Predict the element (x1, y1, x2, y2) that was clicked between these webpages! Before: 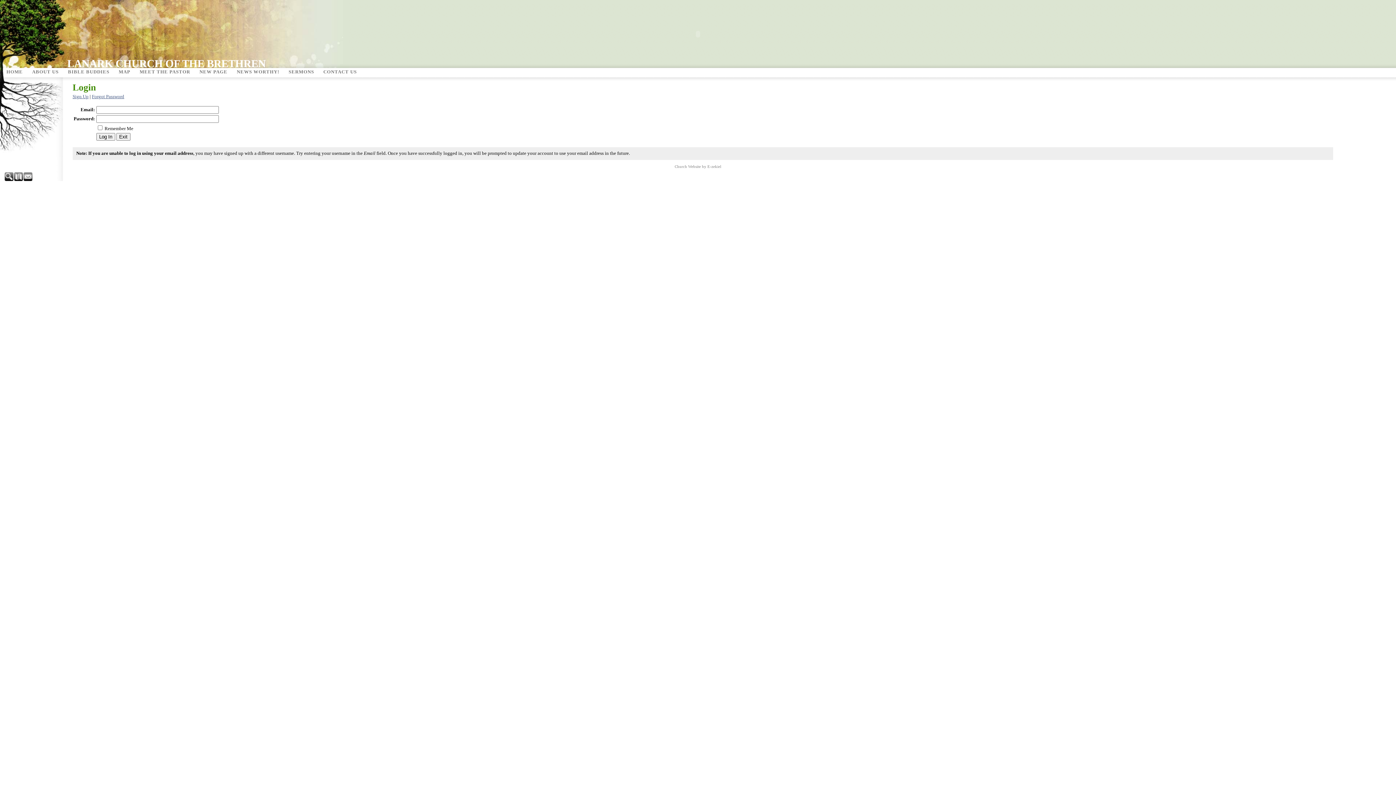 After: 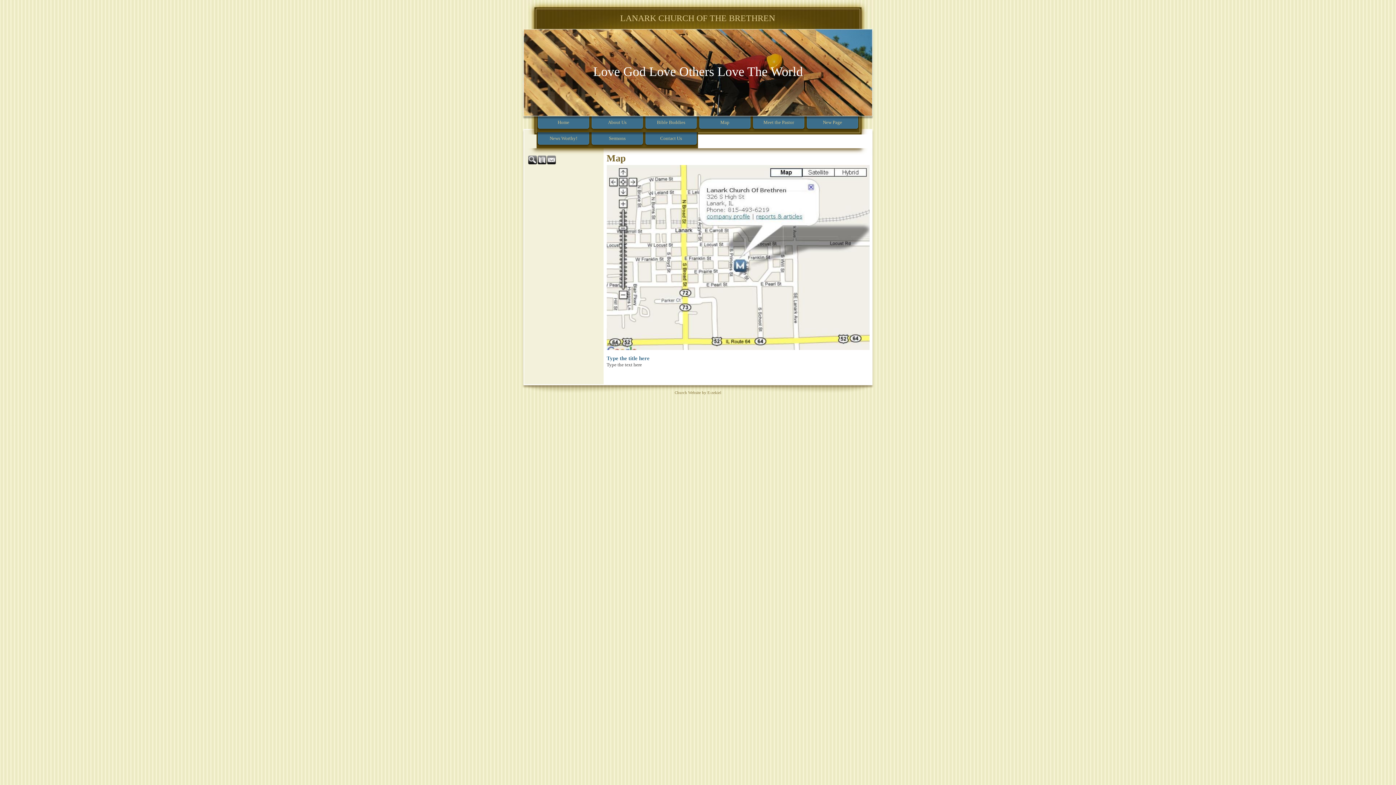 Action: bbox: (114, 69, 135, 76) label: MAP